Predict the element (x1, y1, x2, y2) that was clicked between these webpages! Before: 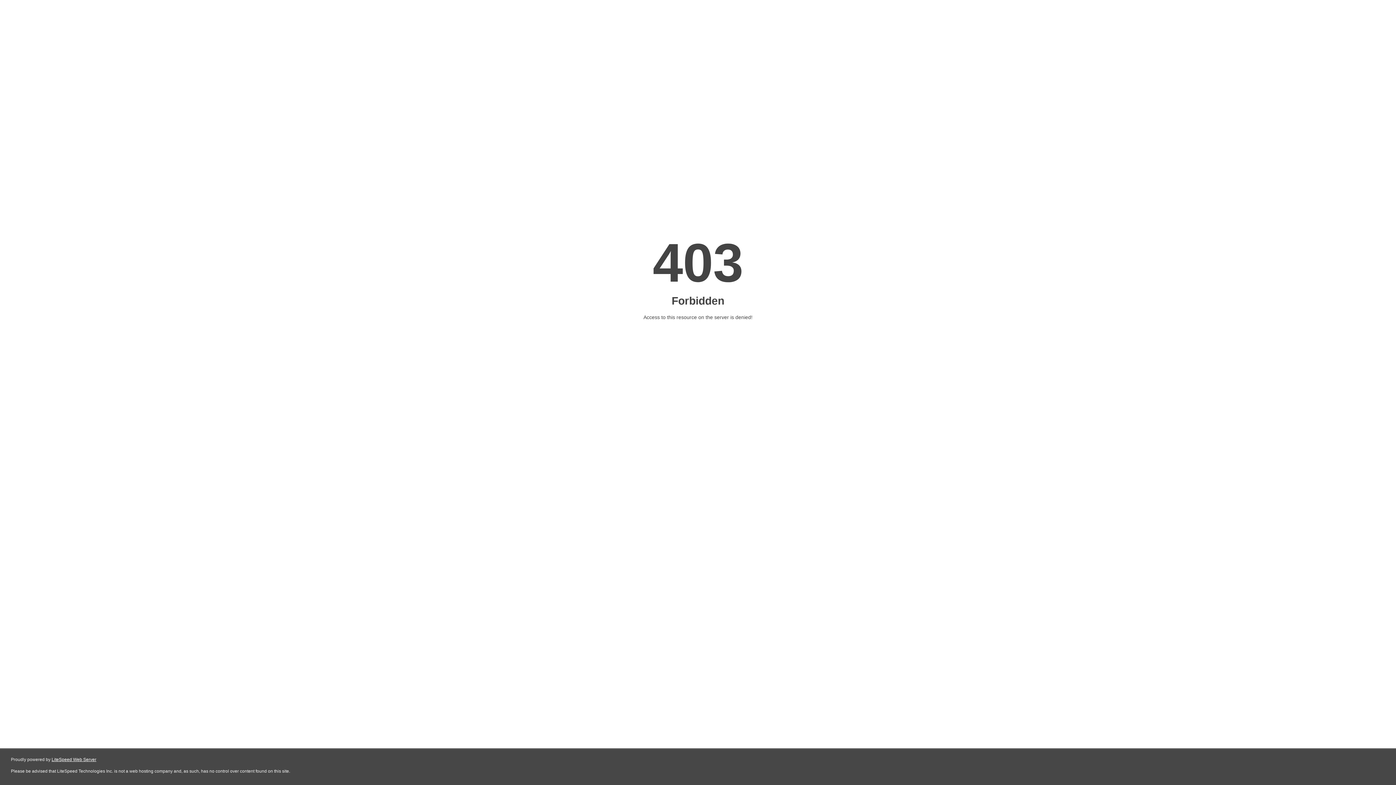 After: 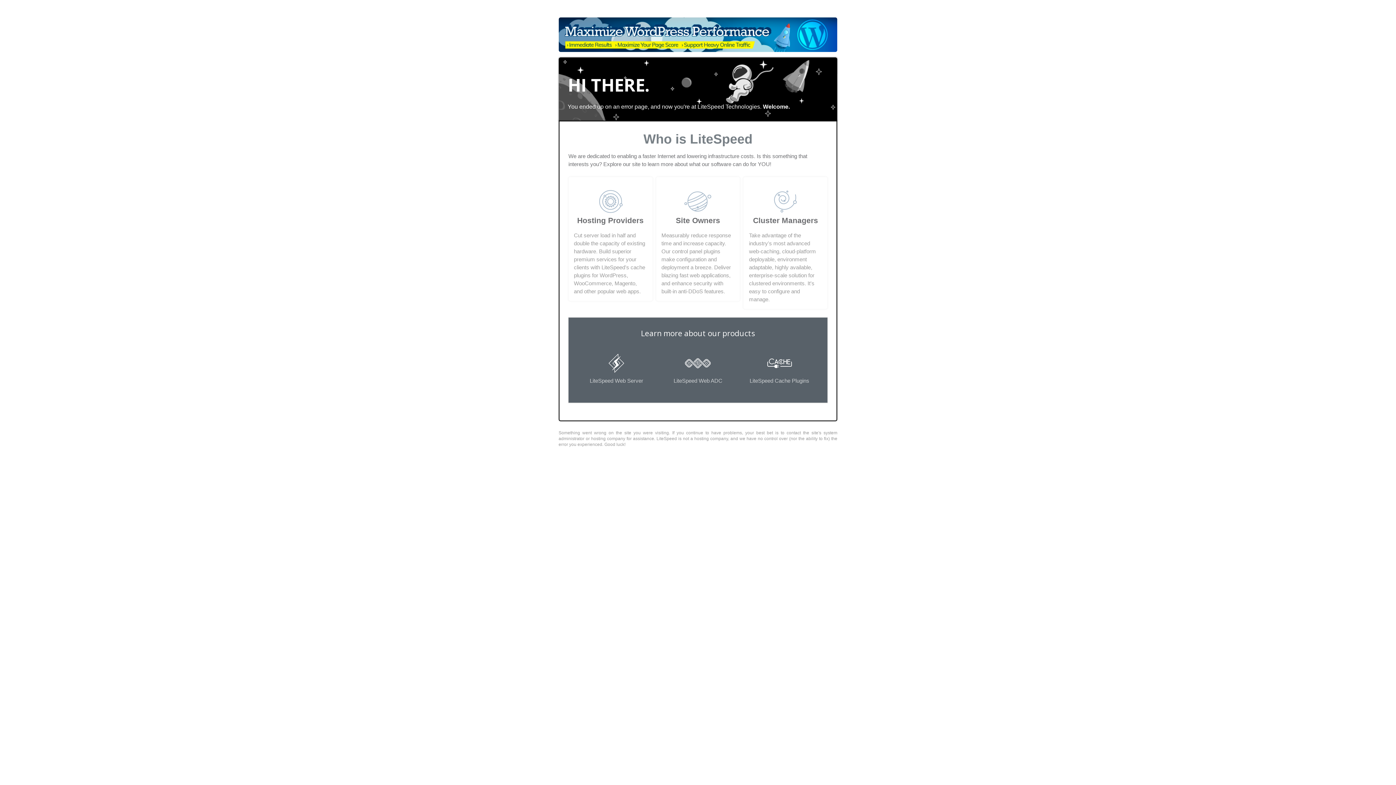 Action: label: LiteSpeed Web Server bbox: (51, 757, 96, 762)